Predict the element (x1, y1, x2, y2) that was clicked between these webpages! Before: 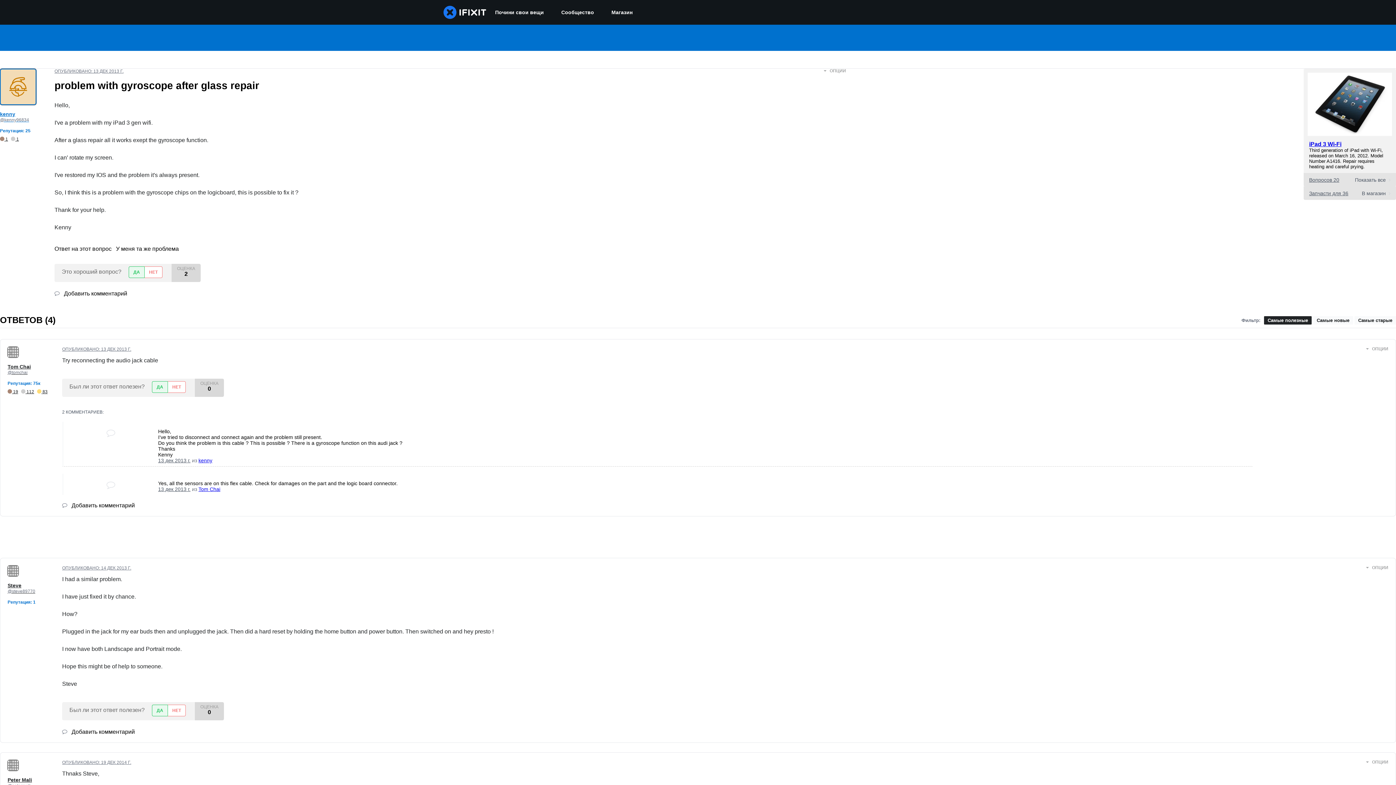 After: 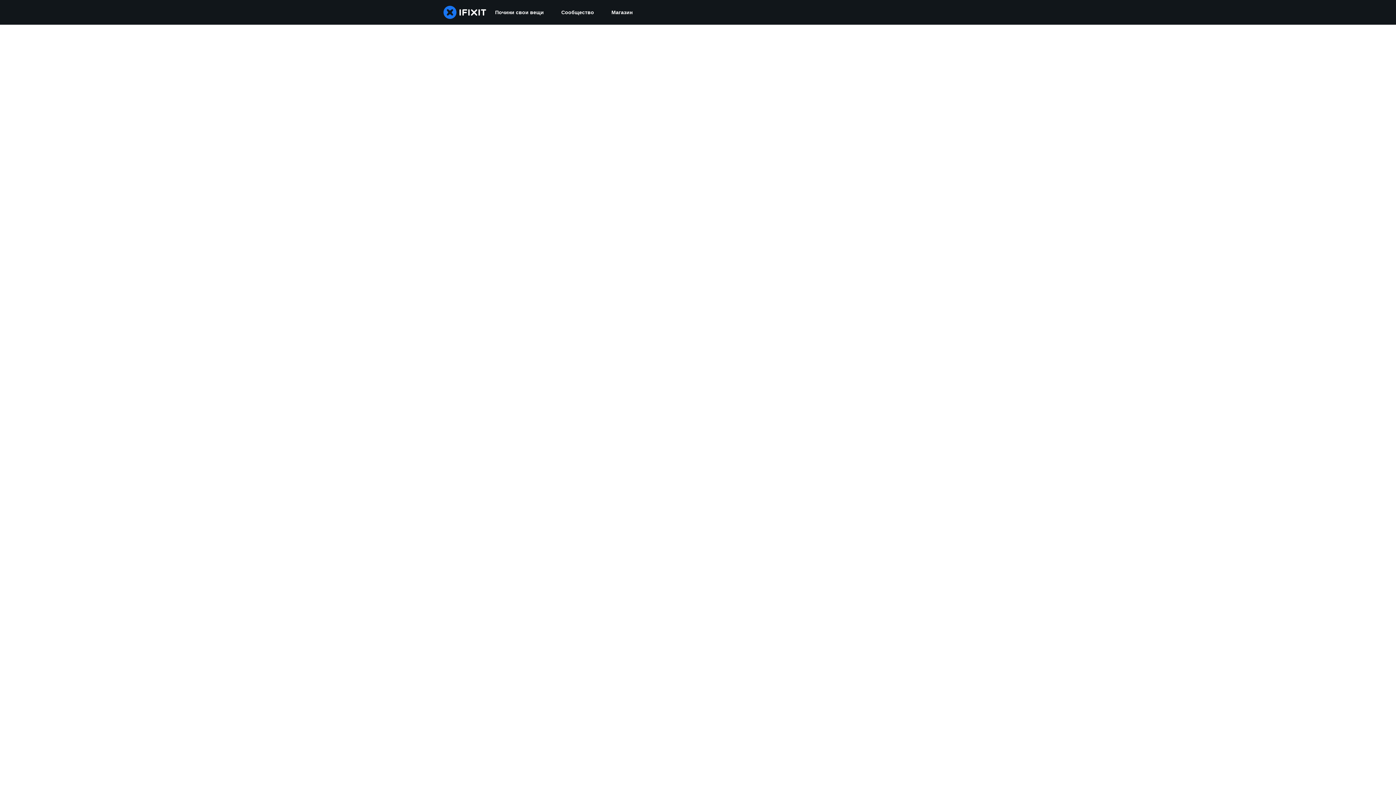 Action: bbox: (7, 346, 18, 357)